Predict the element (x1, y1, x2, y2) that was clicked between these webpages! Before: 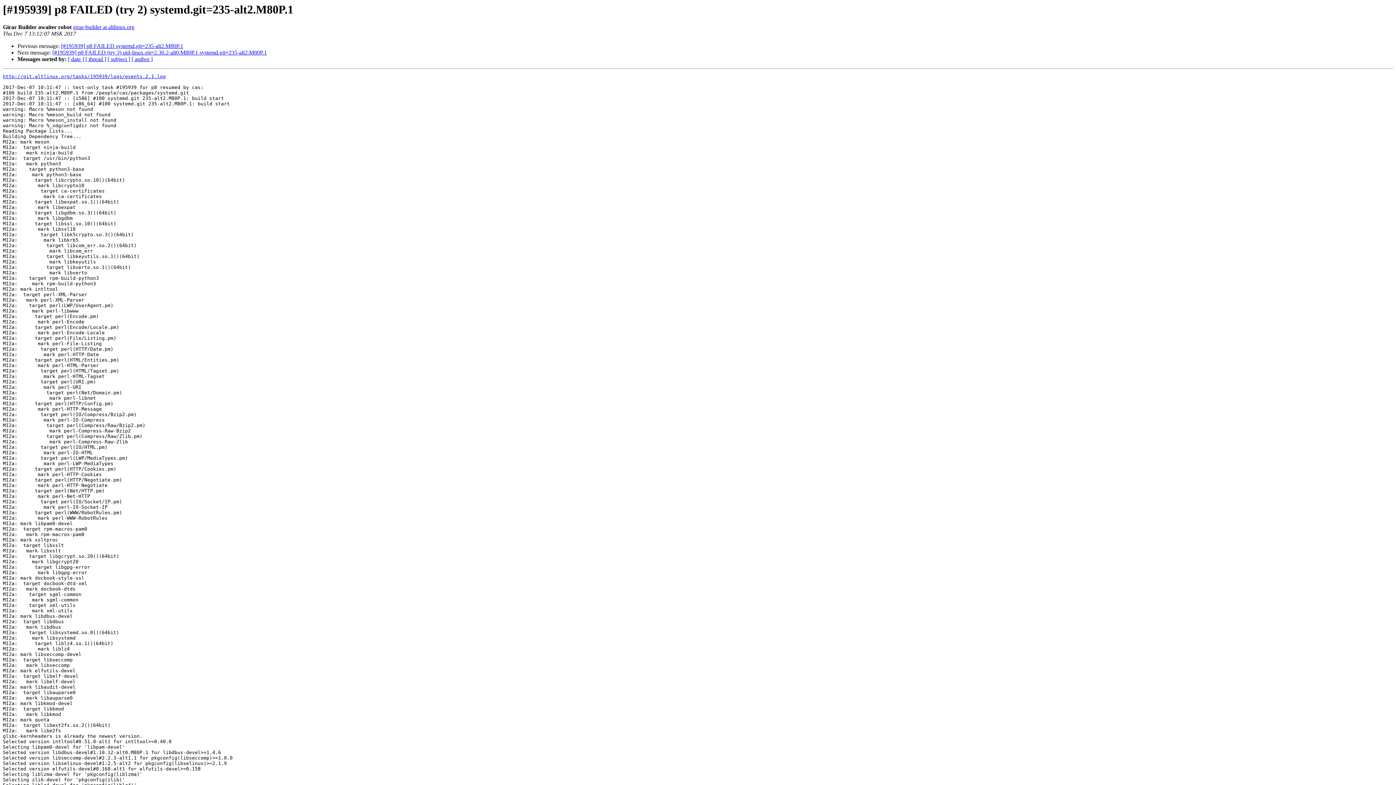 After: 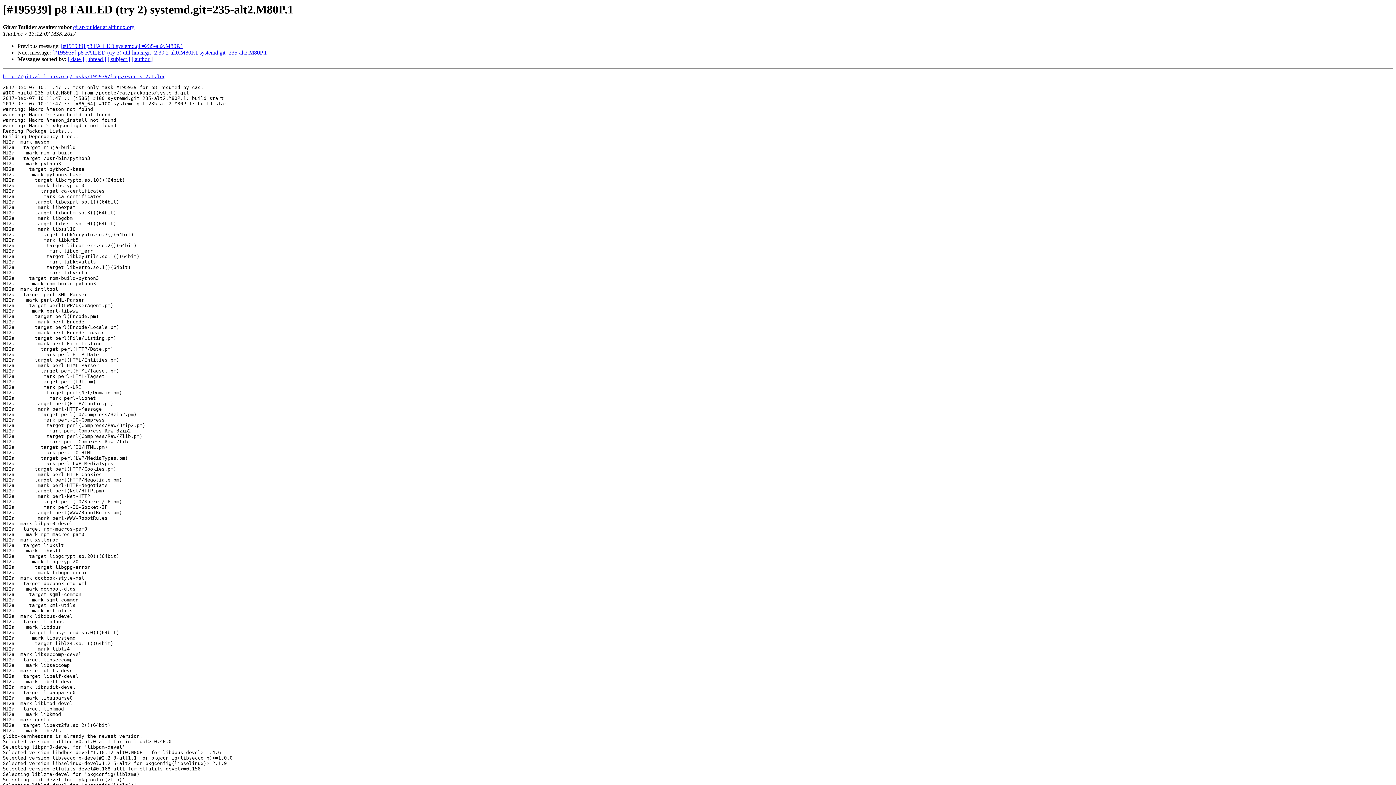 Action: bbox: (73, 24, 134, 30) label: girar-builder at altlinux.org